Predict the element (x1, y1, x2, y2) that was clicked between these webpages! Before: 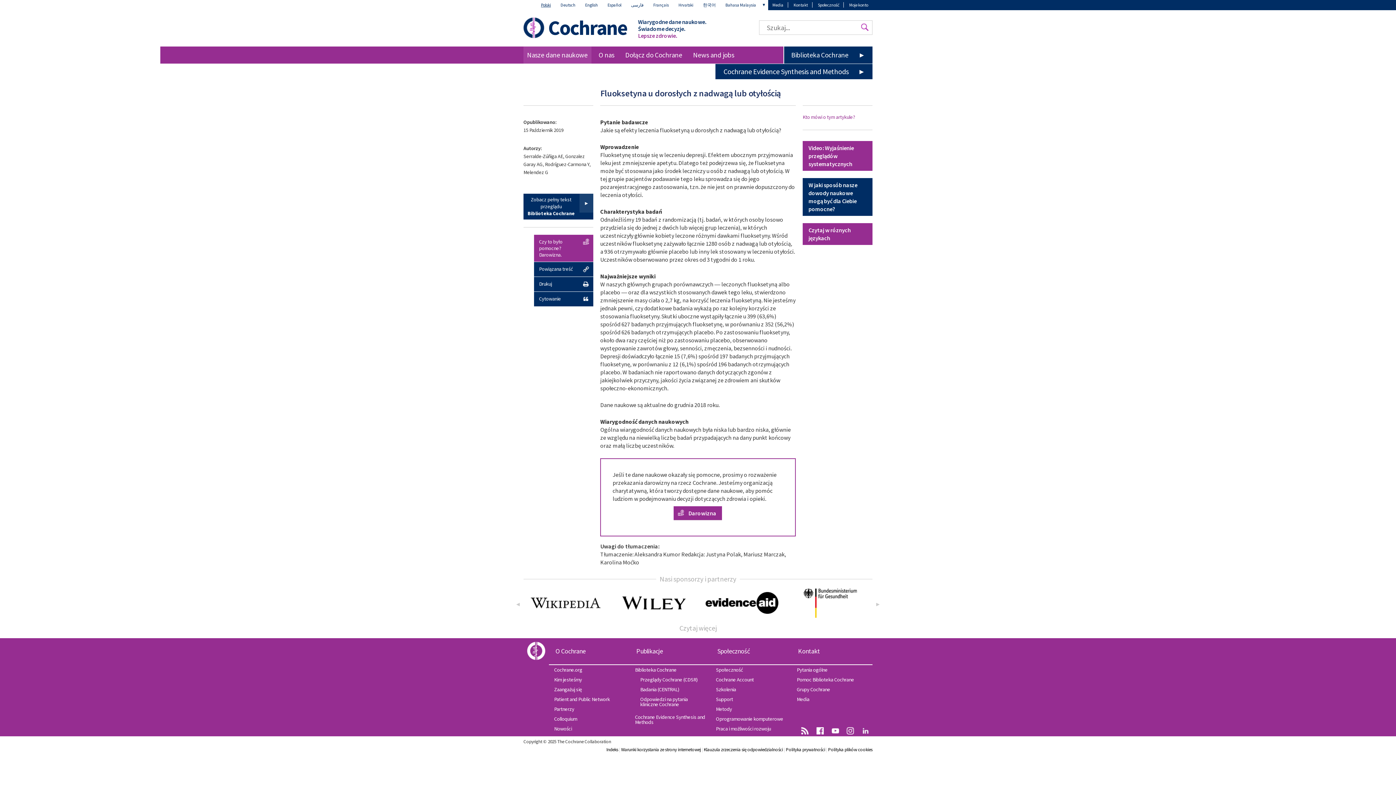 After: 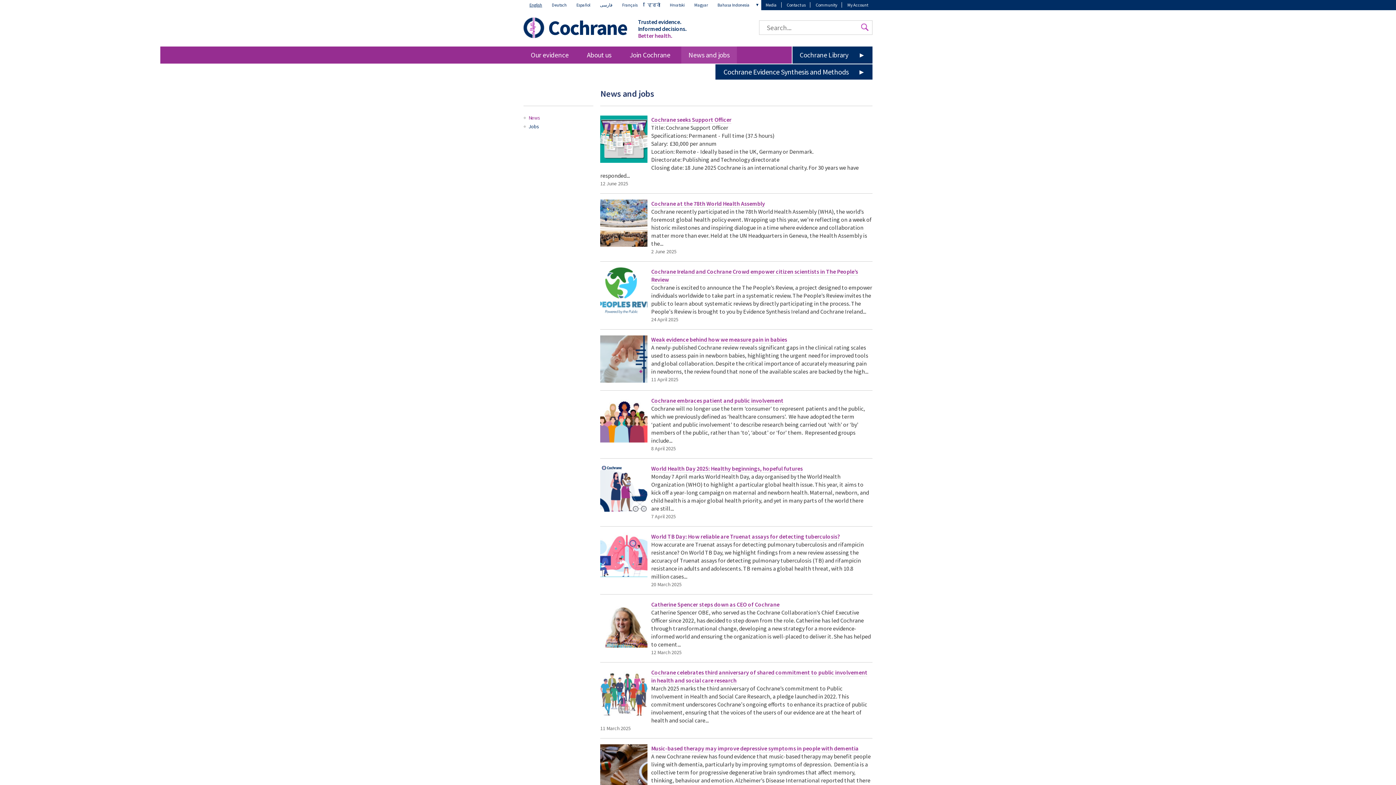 Action: label: Nowości bbox: (549, 724, 630, 736)